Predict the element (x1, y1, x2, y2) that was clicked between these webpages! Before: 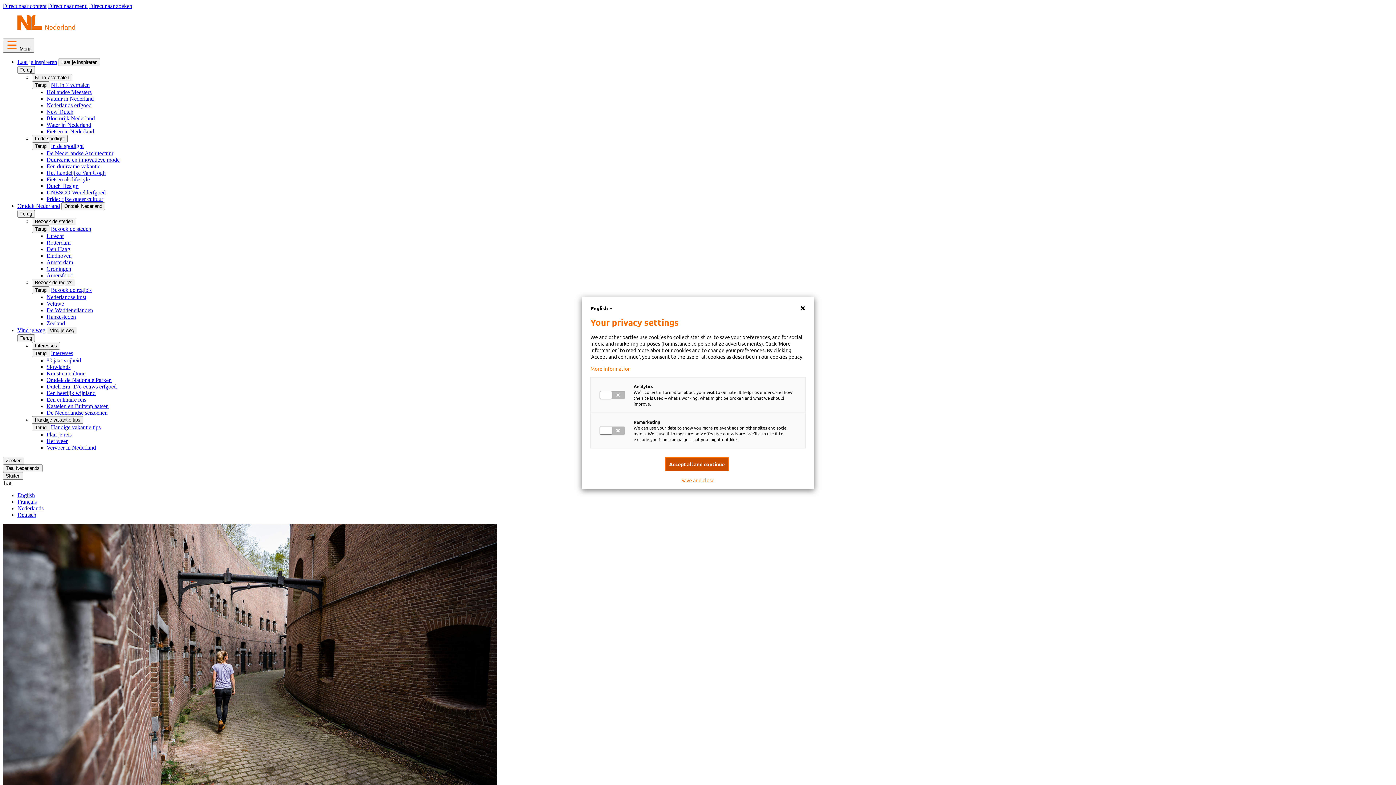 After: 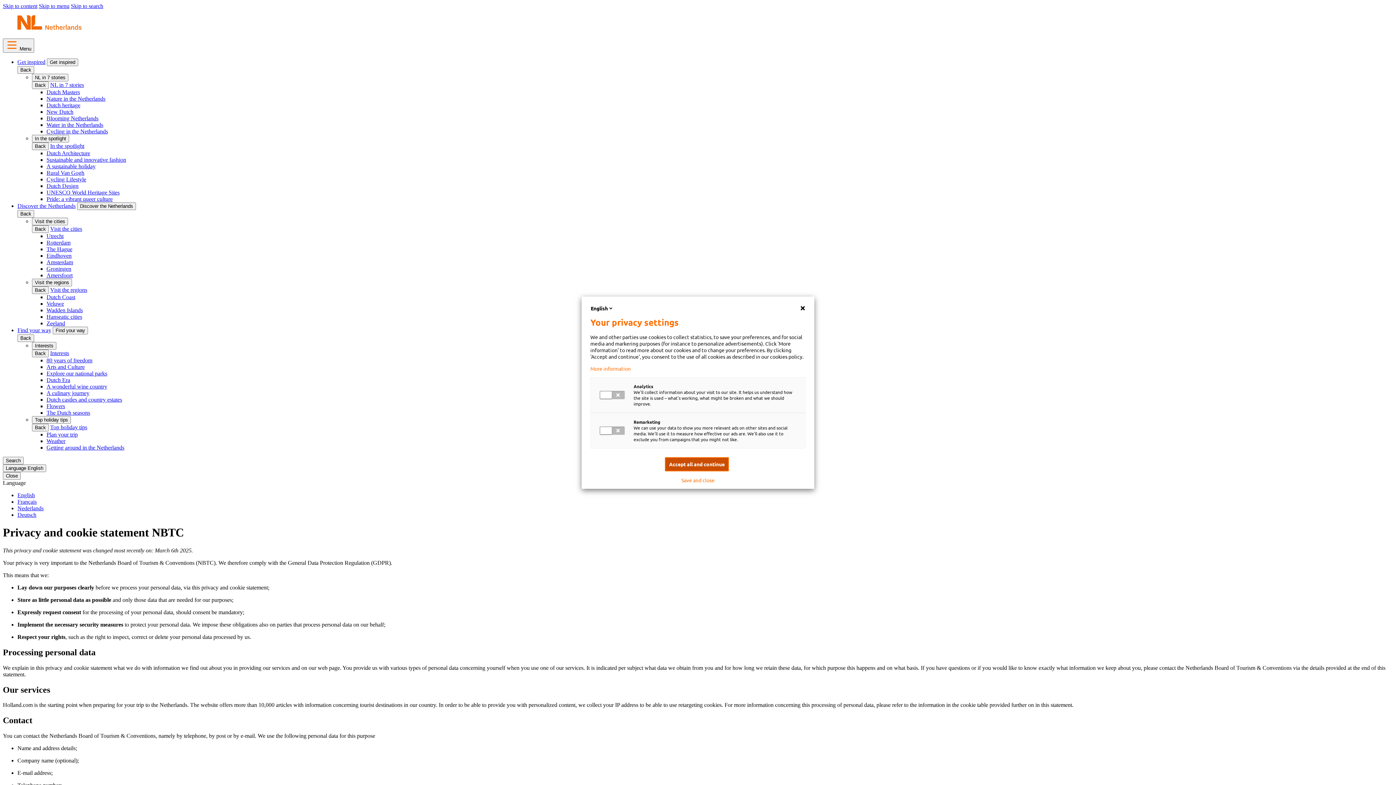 Action: bbox: (590, 365, 805, 371) label: More information